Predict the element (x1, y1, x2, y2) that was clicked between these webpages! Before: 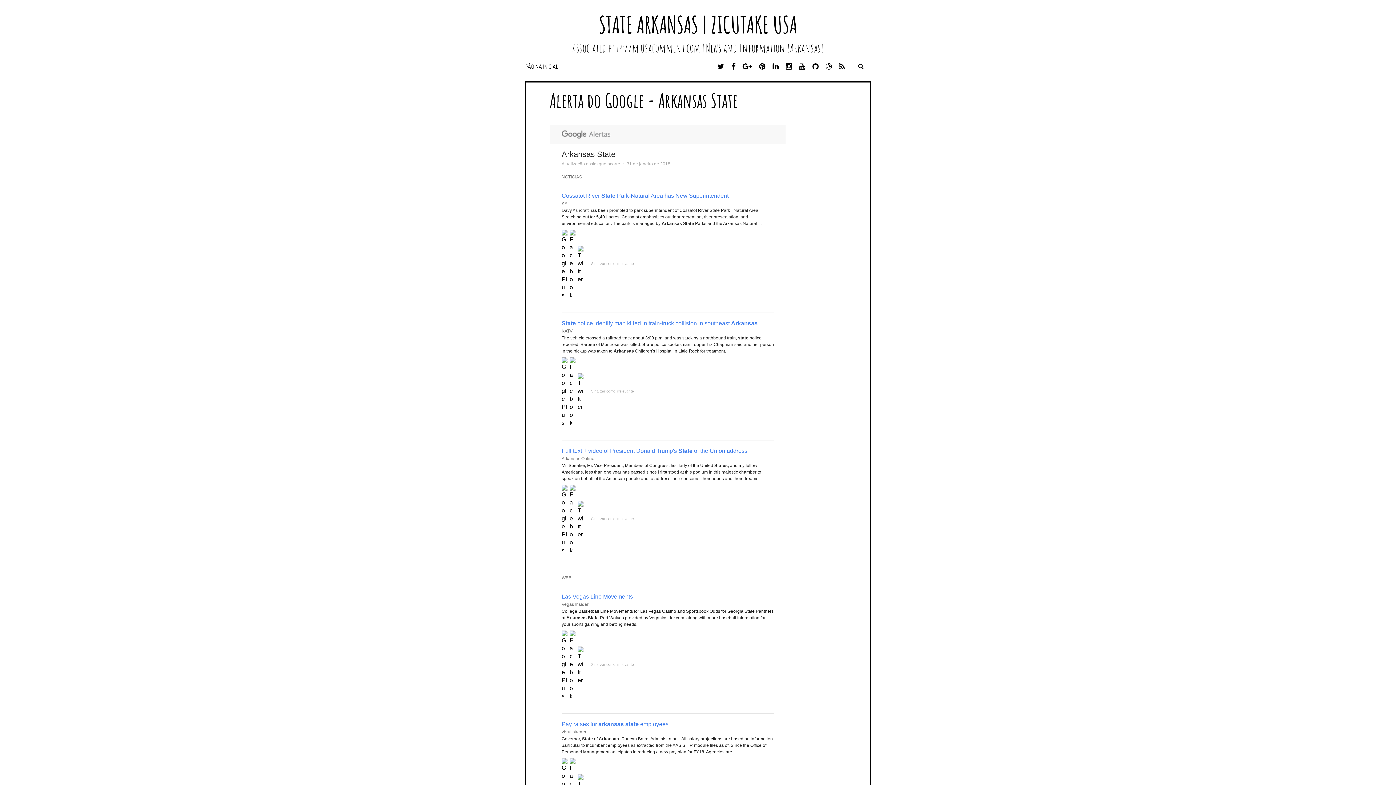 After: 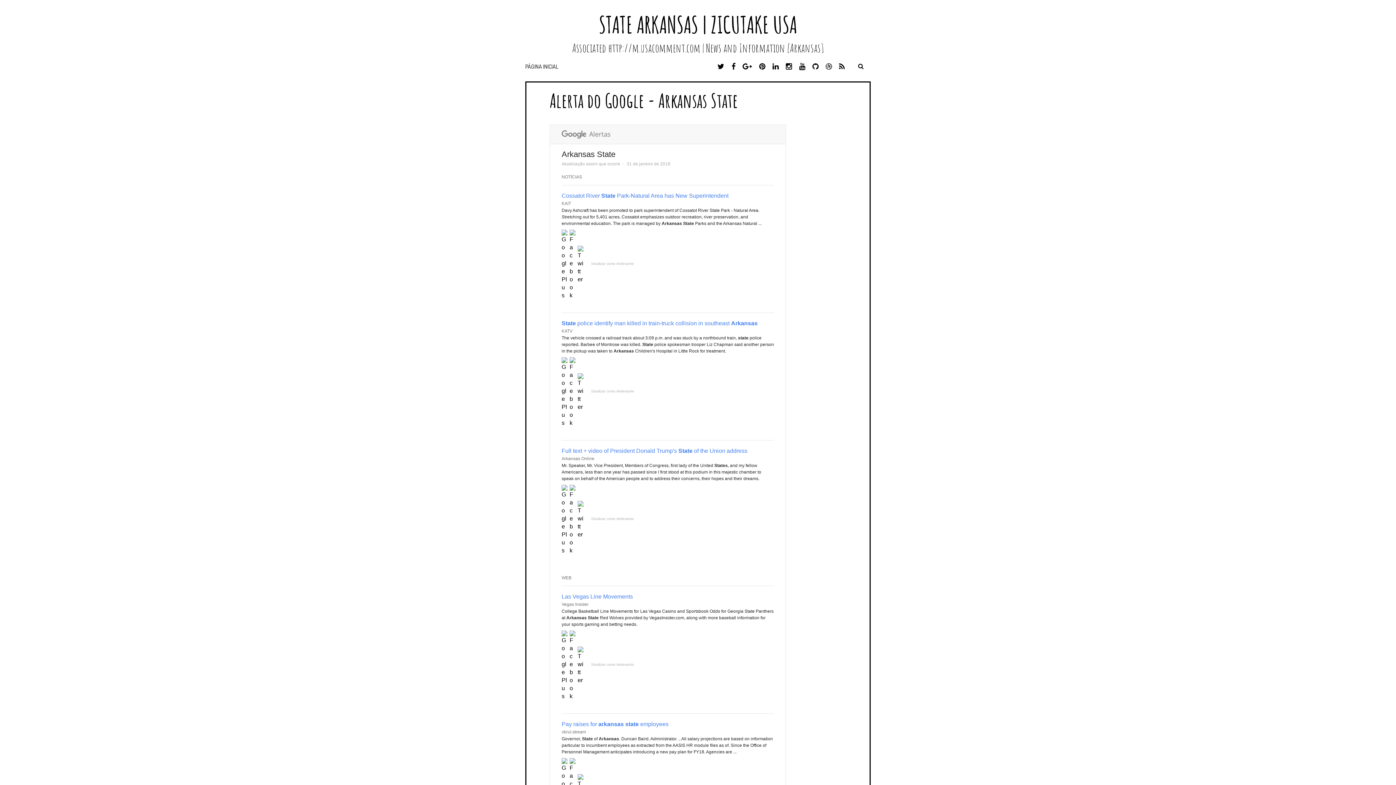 Action: bbox: (561, 602, 588, 607) label: Vegas Insider